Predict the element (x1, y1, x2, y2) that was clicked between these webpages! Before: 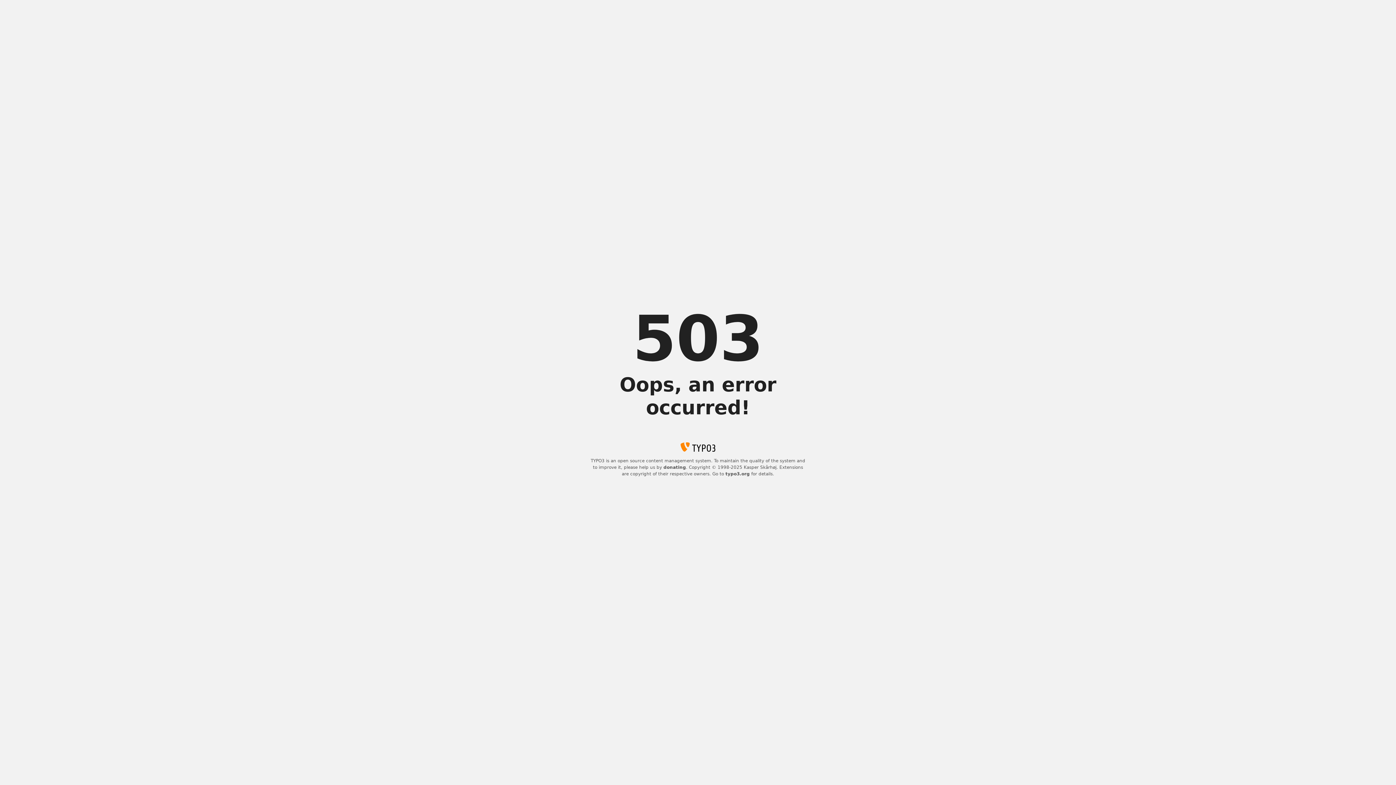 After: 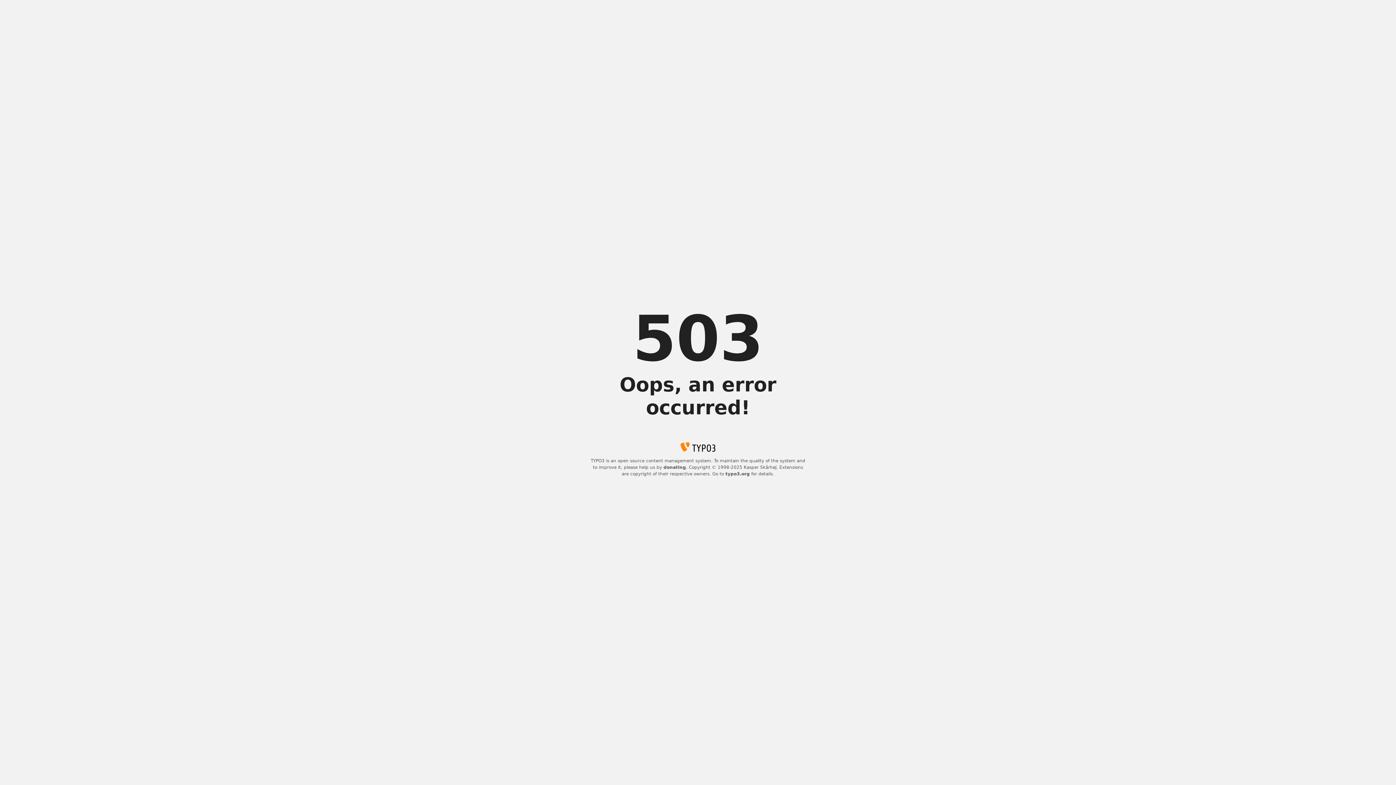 Action: label: donating bbox: (663, 465, 686, 470)